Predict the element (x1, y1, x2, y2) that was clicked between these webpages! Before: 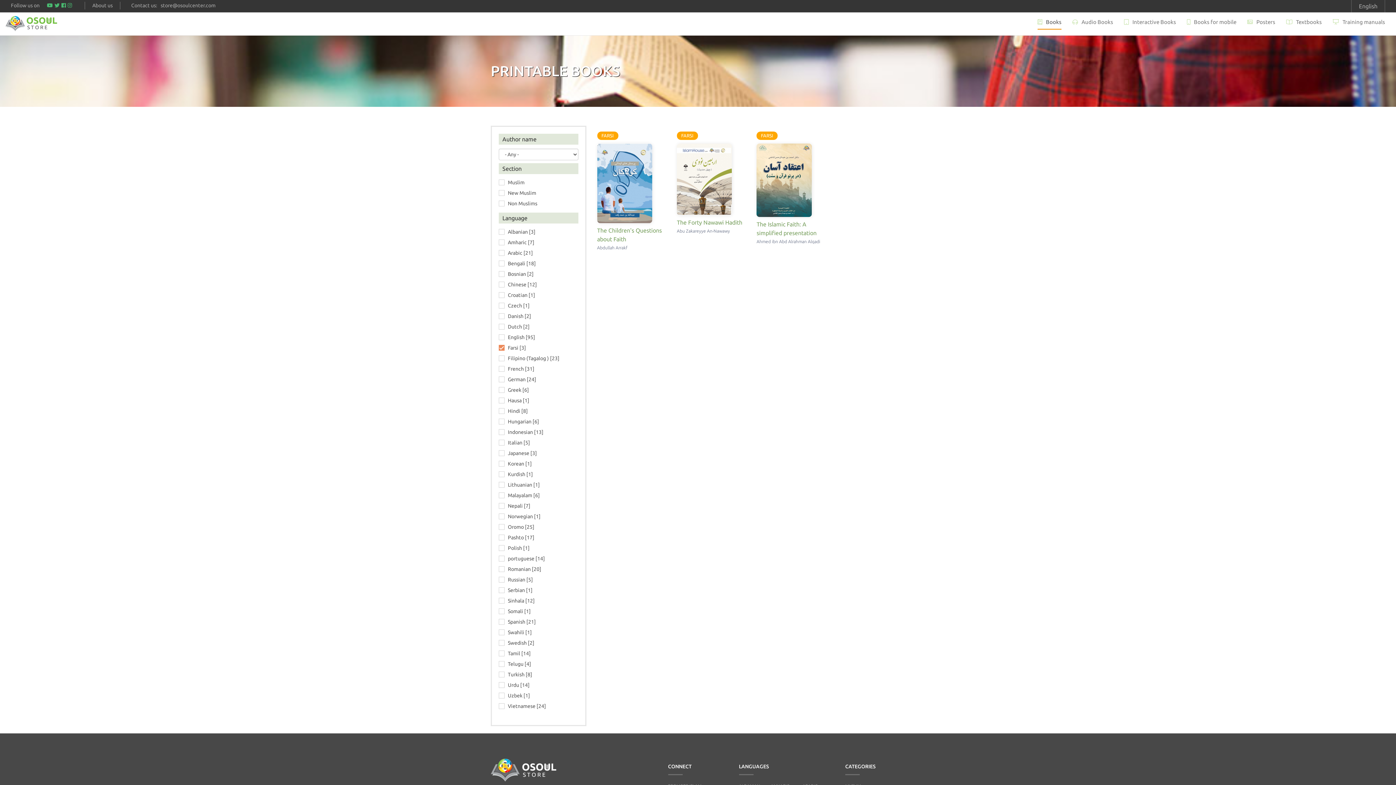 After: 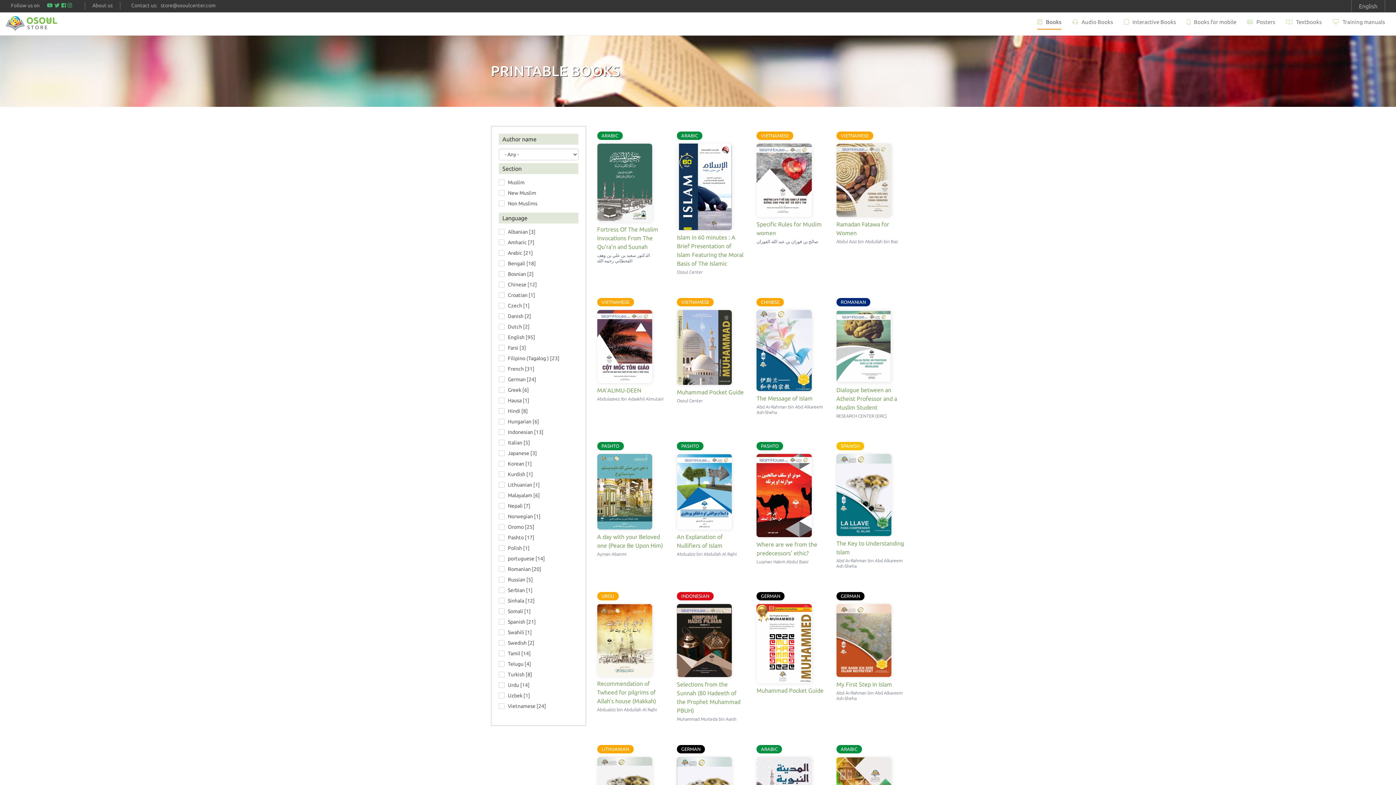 Action: label: Books bbox: (1032, 13, 1067, 35)